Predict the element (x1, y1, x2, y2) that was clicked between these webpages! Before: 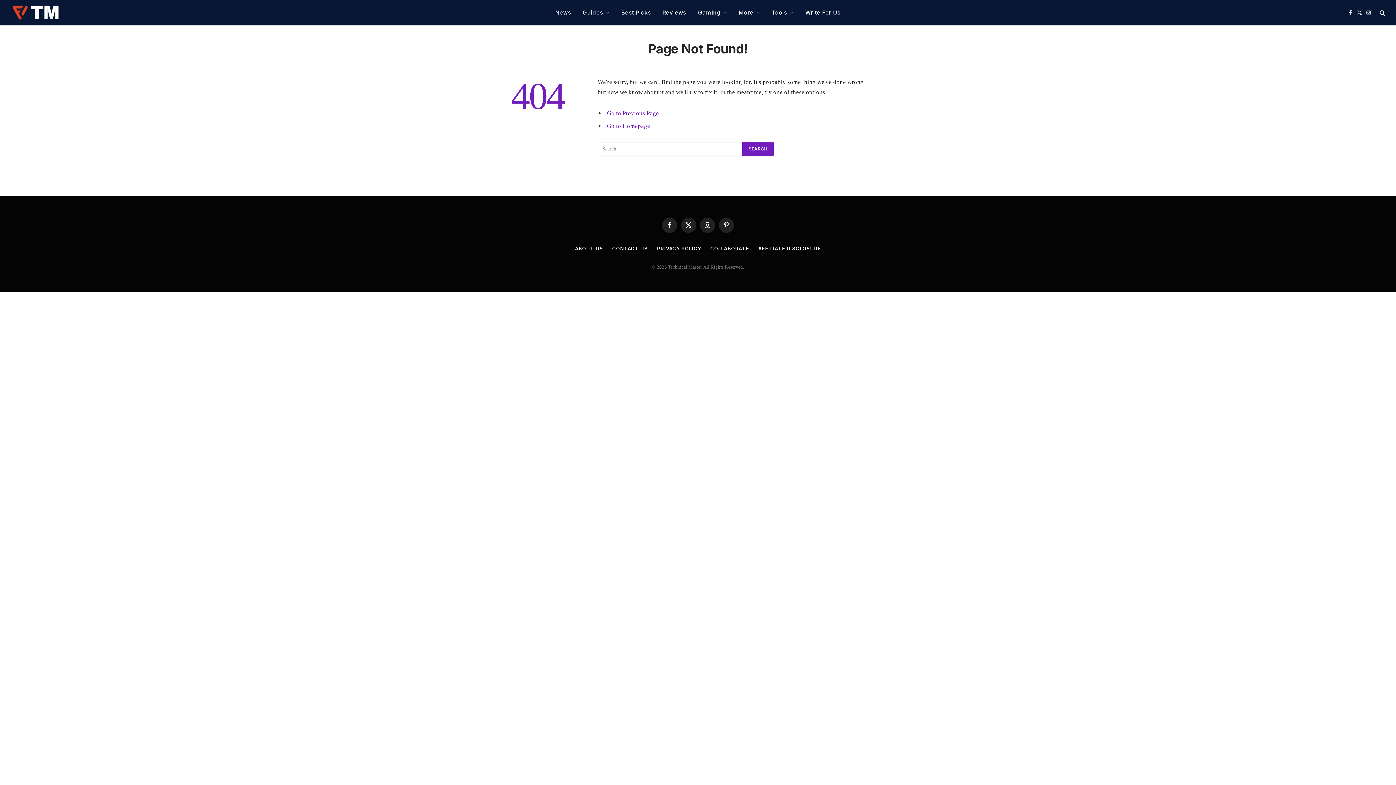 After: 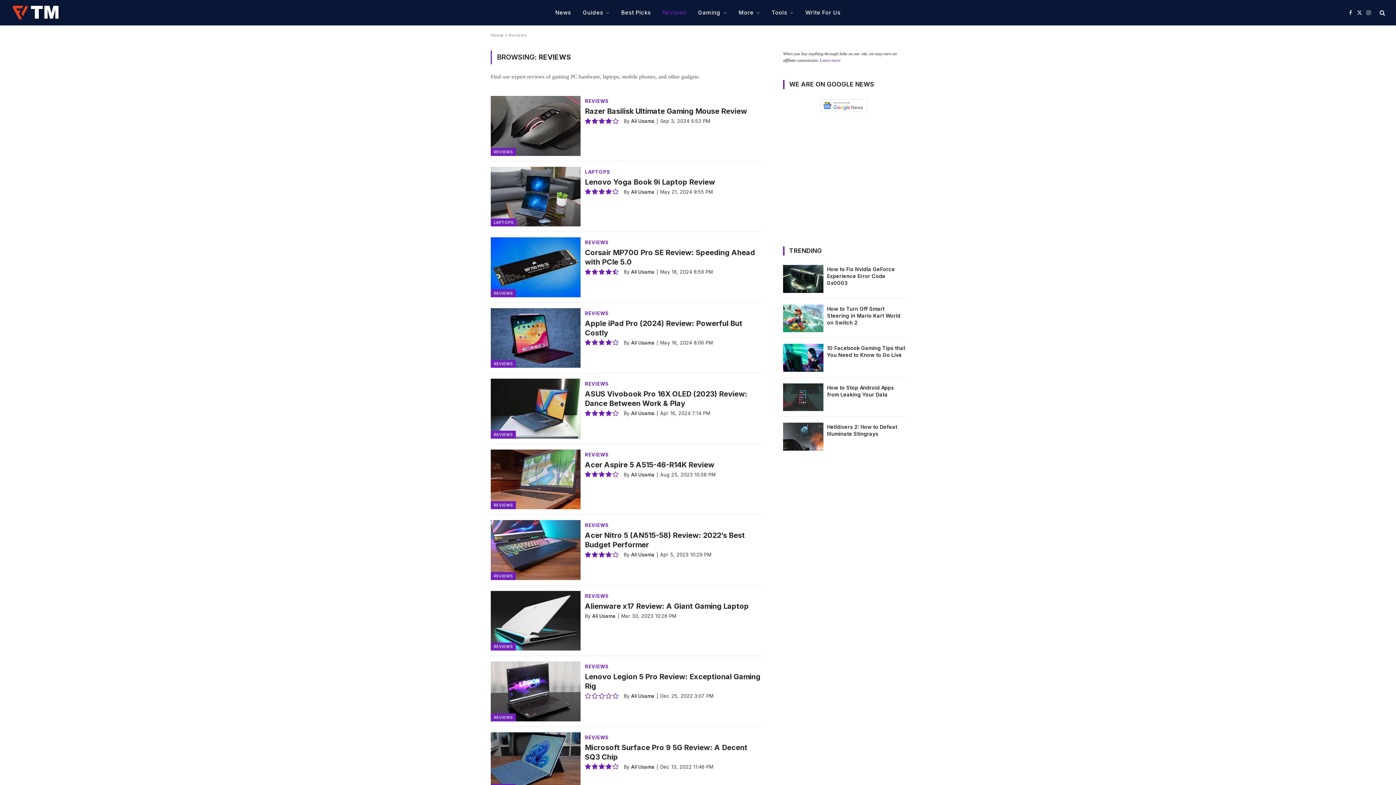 Action: label: Reviews bbox: (656, 0, 692, 25)